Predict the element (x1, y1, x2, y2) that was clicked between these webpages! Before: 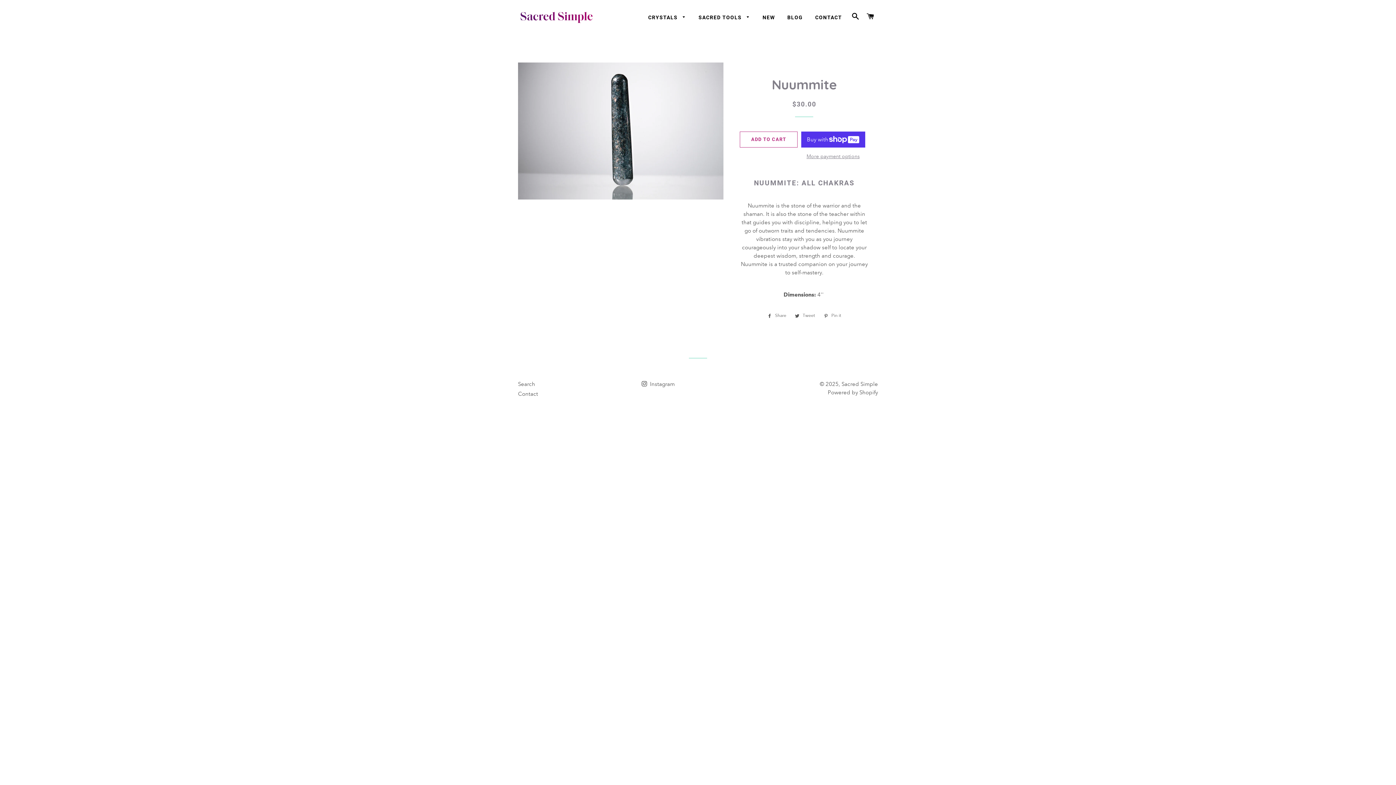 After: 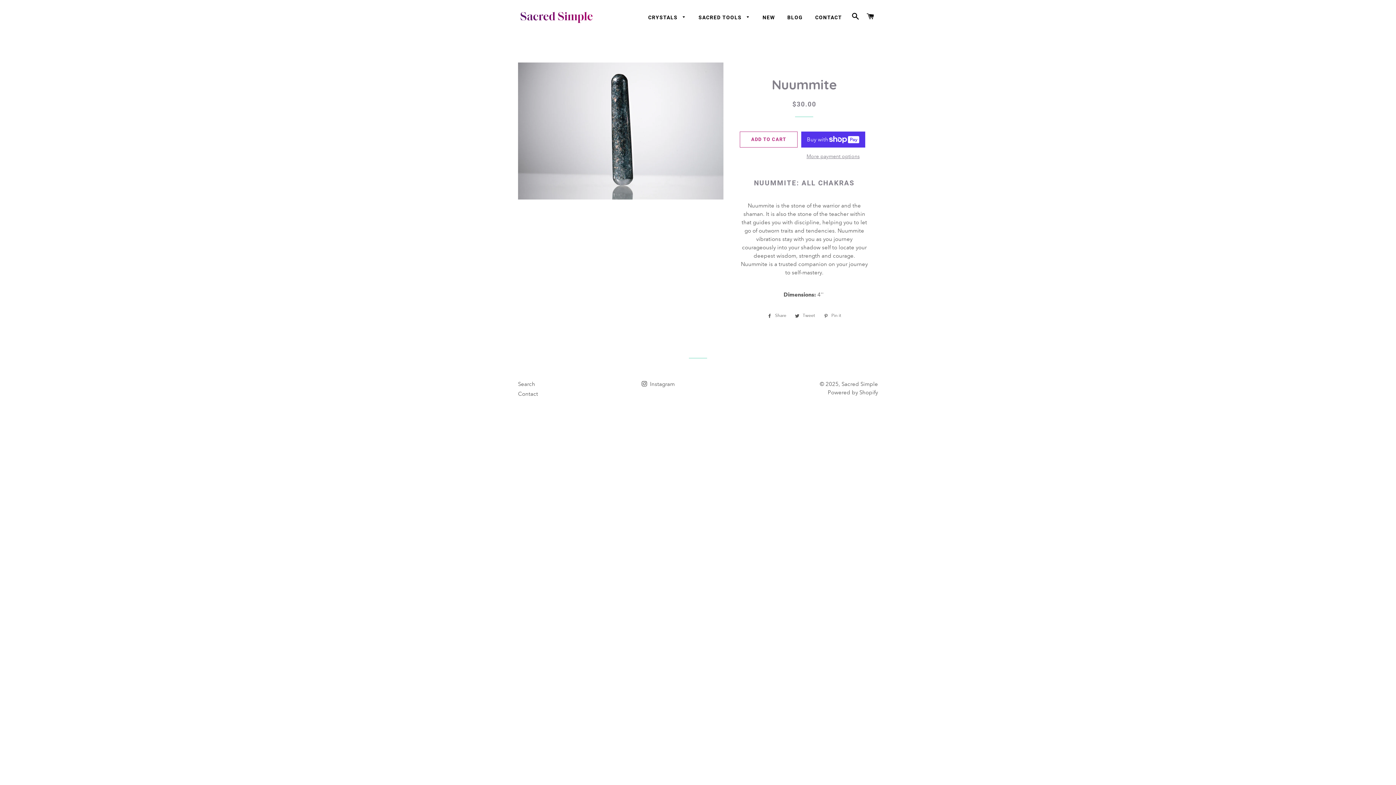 Action: label:  Share
Share on Facebook bbox: (763, 311, 790, 319)